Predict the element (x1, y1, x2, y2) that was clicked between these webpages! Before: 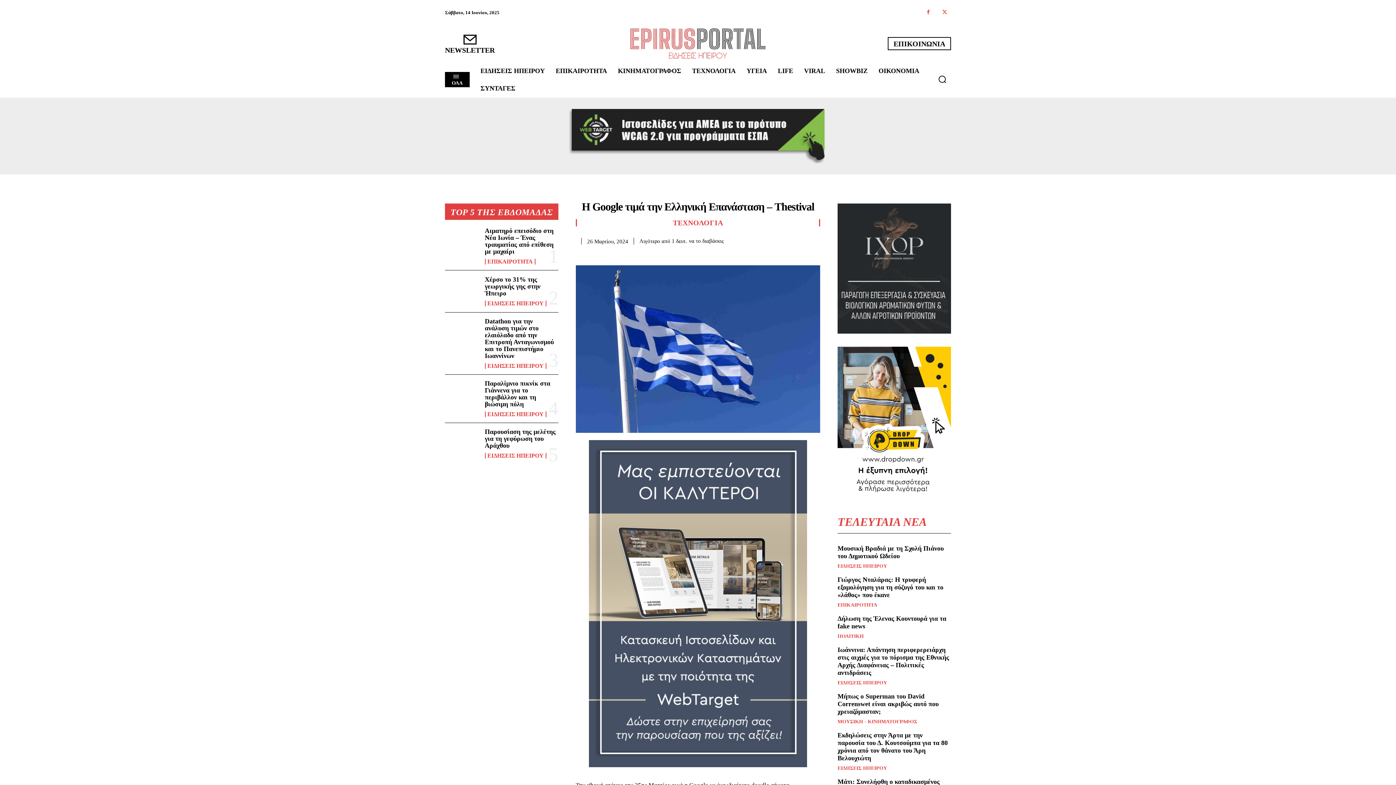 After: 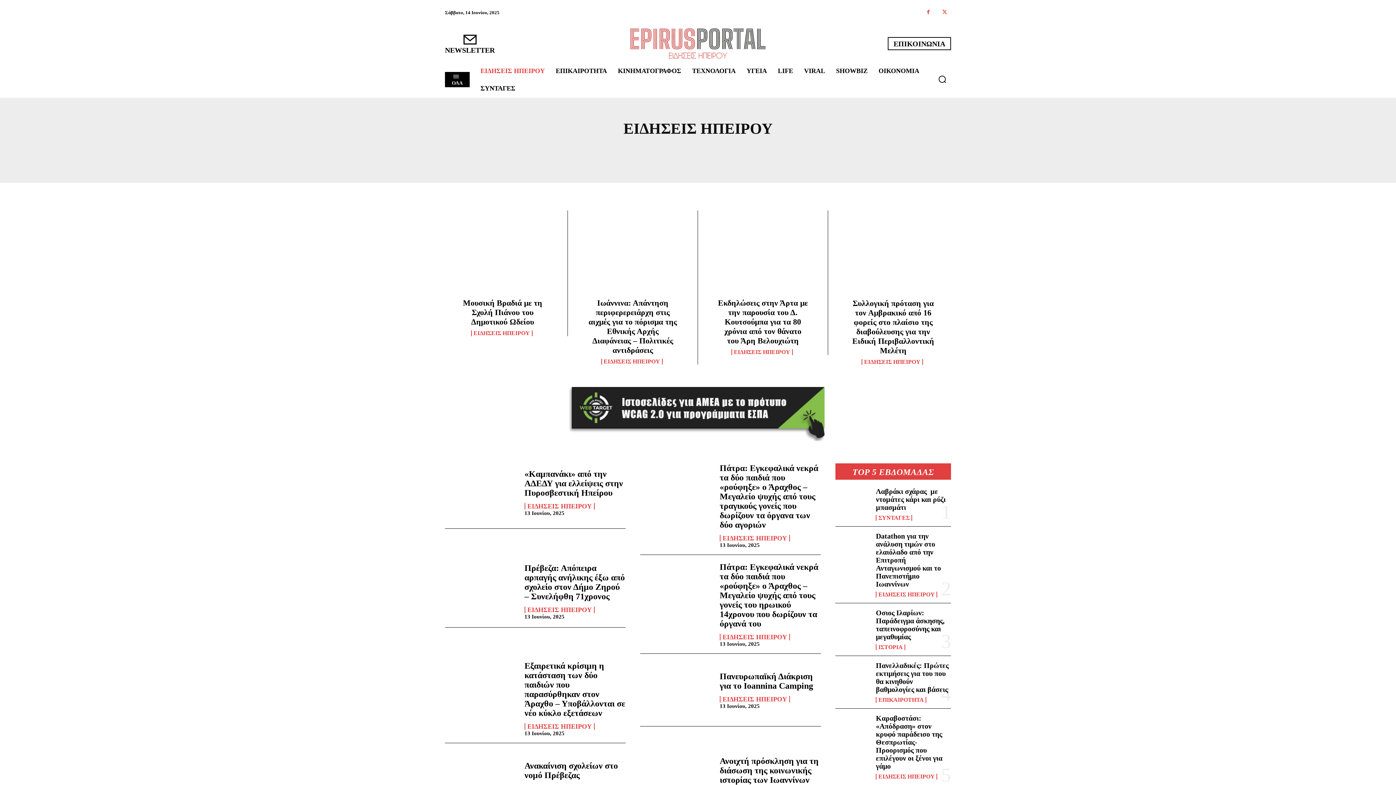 Action: bbox: (484, 300, 546, 306) label: ΕΙΔΗΣΕΙΣ ΗΠΕΙΡΟΥ